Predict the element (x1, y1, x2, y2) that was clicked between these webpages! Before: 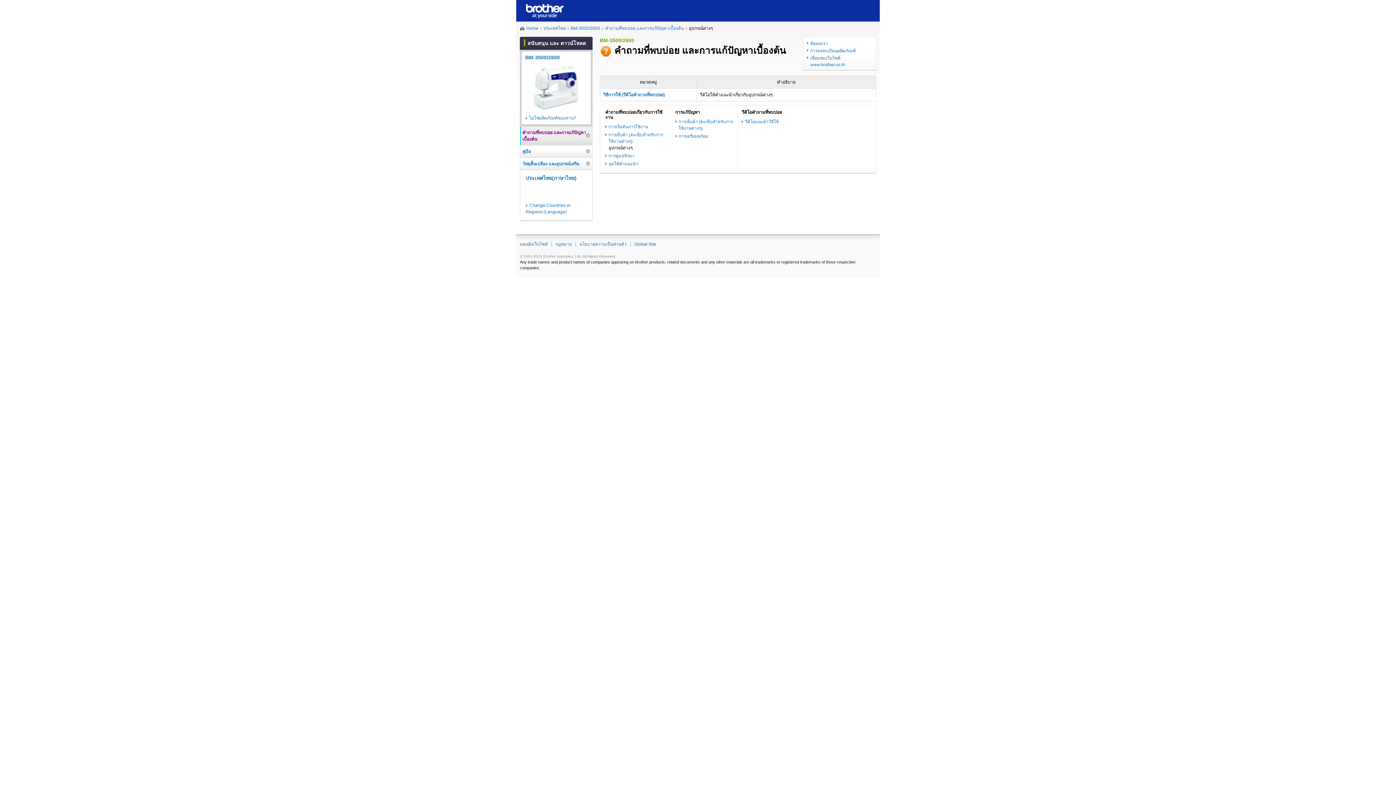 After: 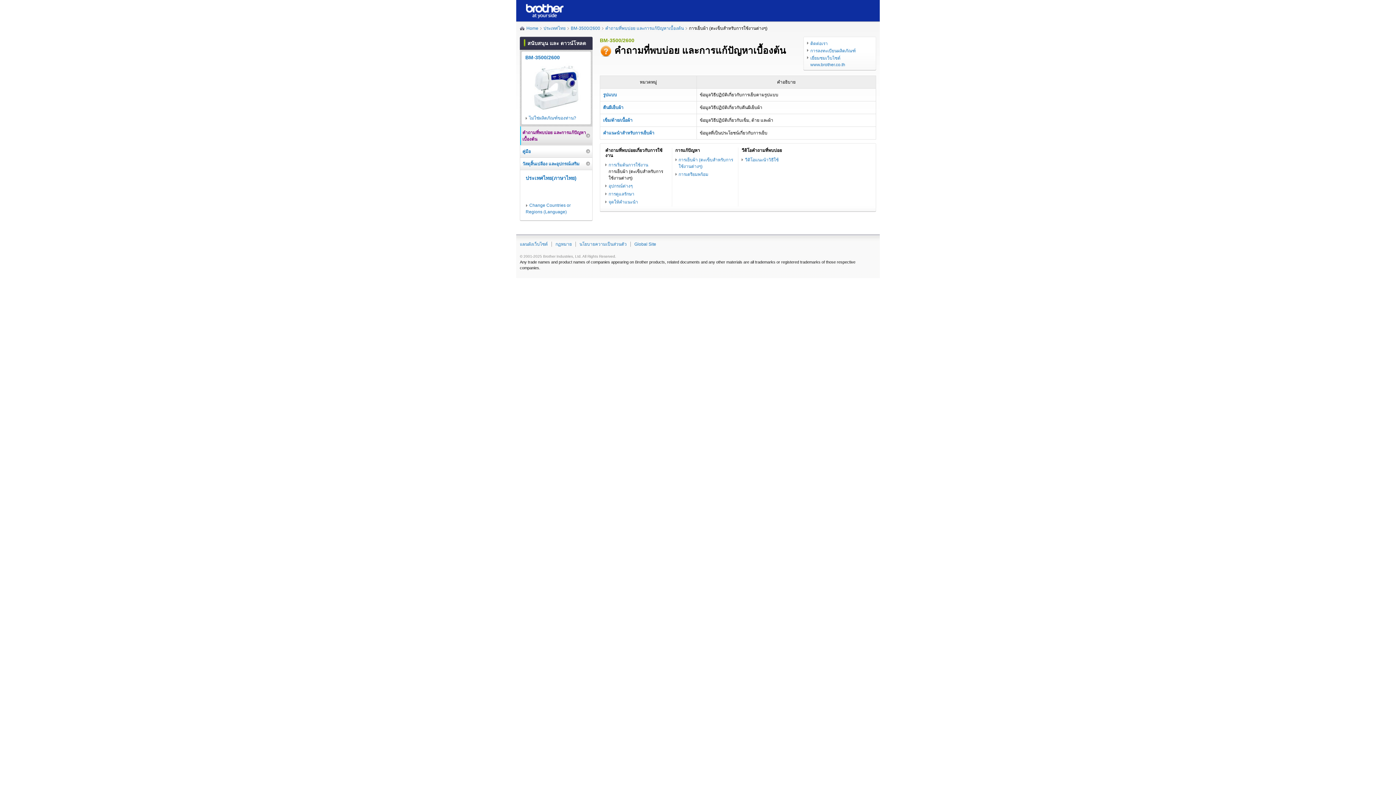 Action: bbox: (605, 131, 668, 144) label: การเย็บผ้า (ตะเข็บสำหรับการใช้งานต่างๆ)